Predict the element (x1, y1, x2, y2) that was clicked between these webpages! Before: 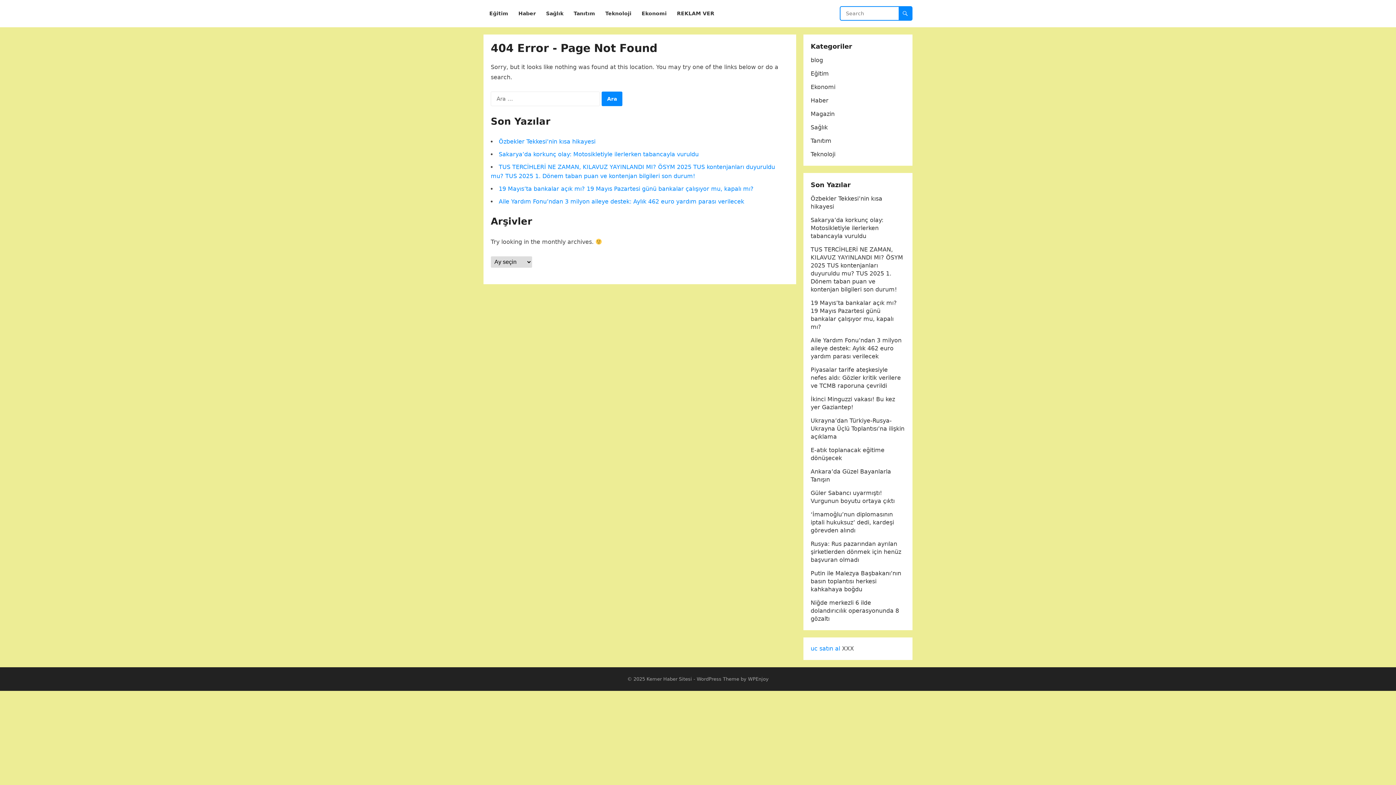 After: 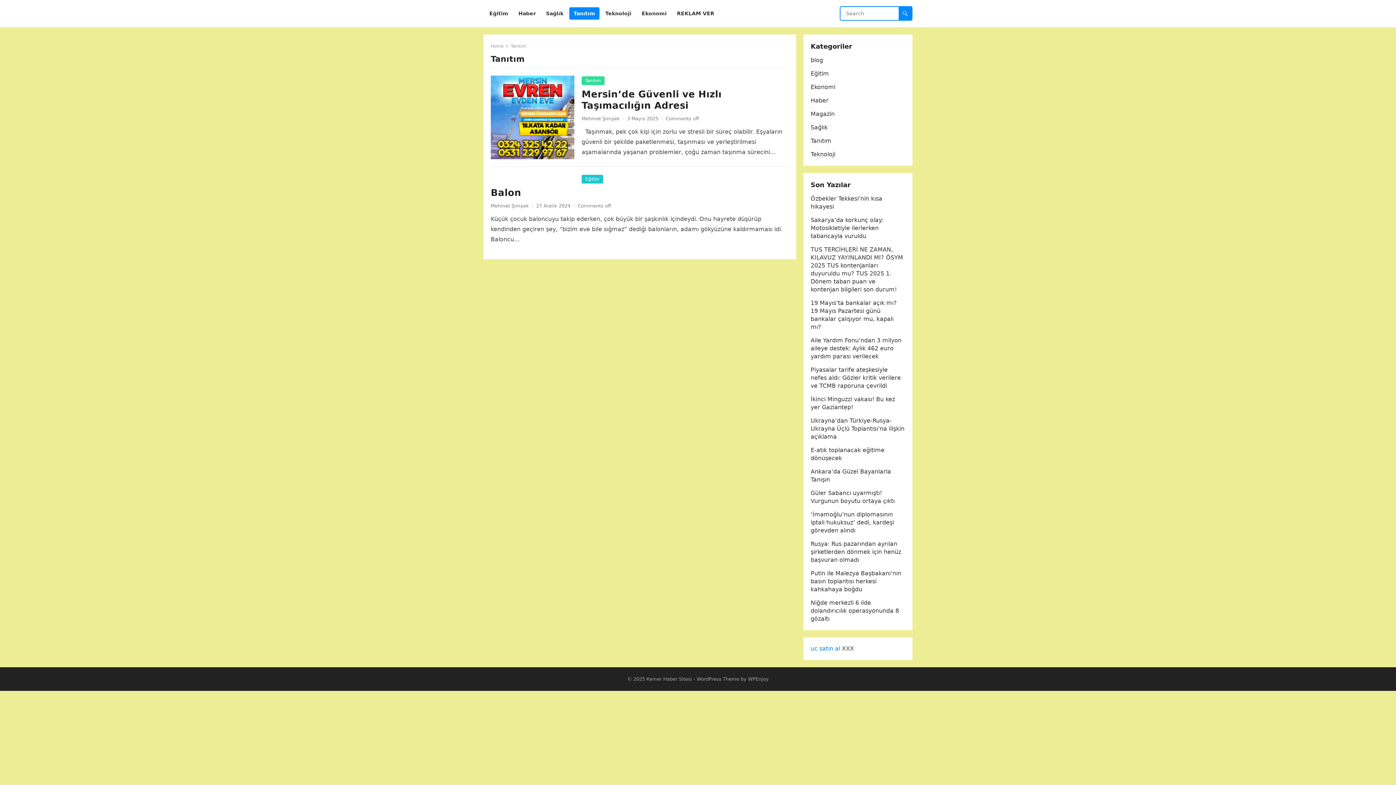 Action: bbox: (569, 0, 599, 27) label: Tanıtım